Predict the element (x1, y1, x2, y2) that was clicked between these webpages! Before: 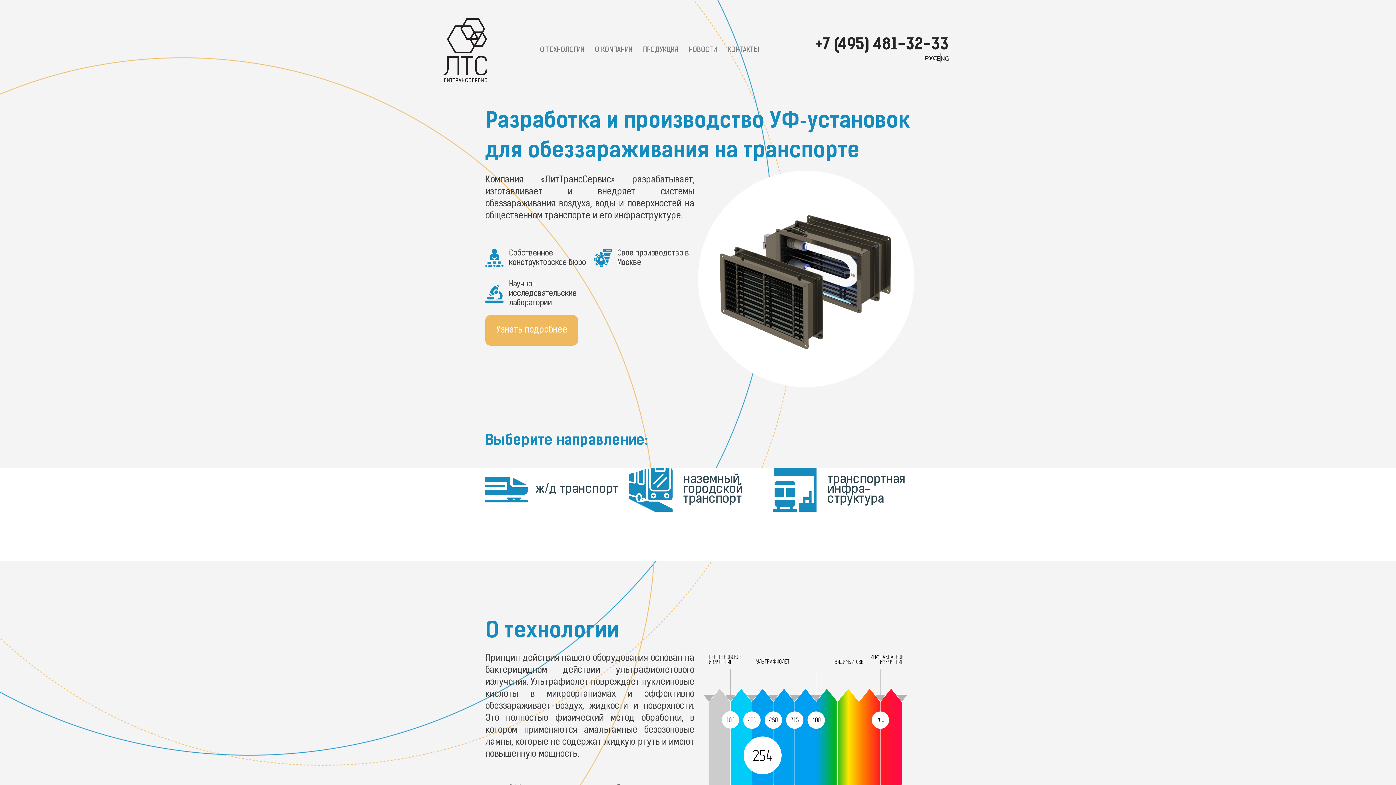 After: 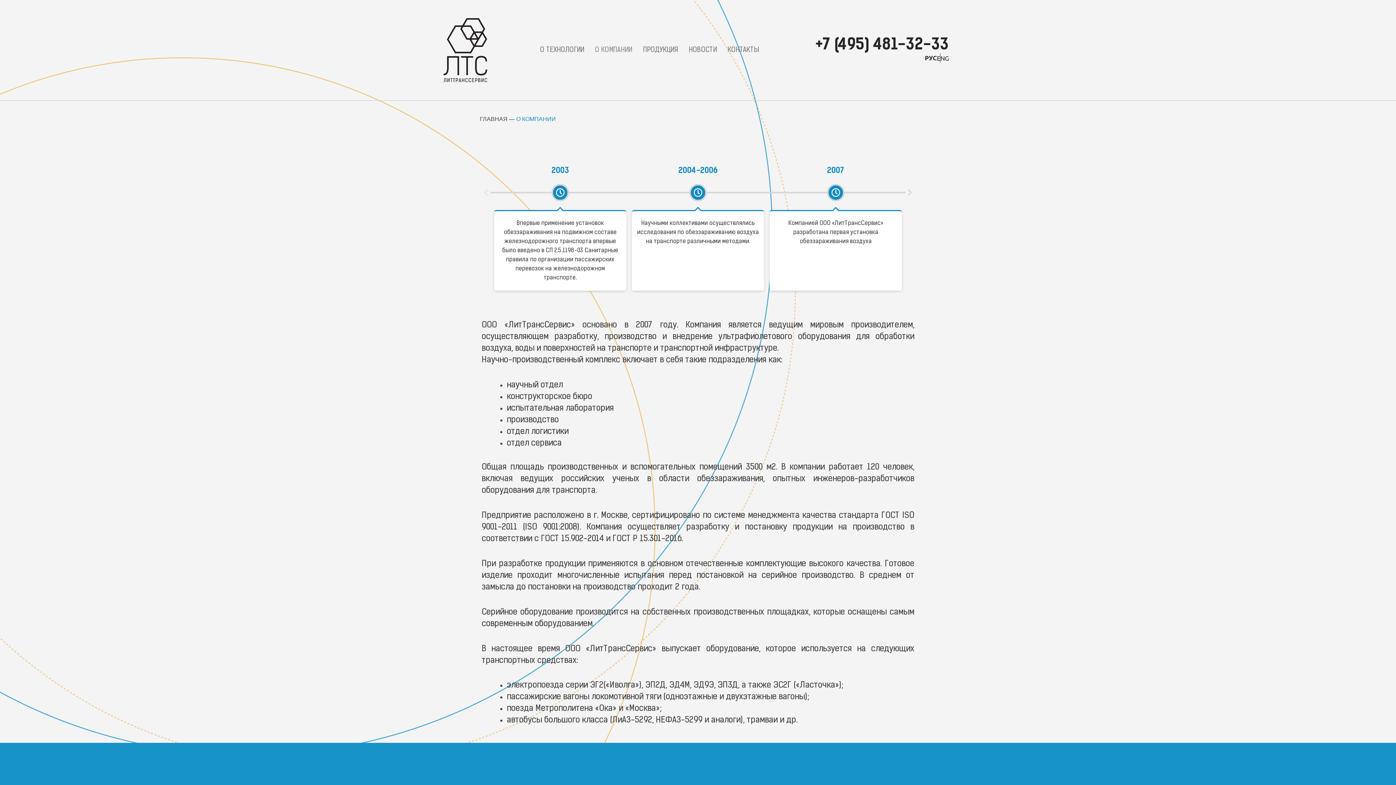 Action: label: О КОМПАНИИ bbox: (589, 41, 637, 59)